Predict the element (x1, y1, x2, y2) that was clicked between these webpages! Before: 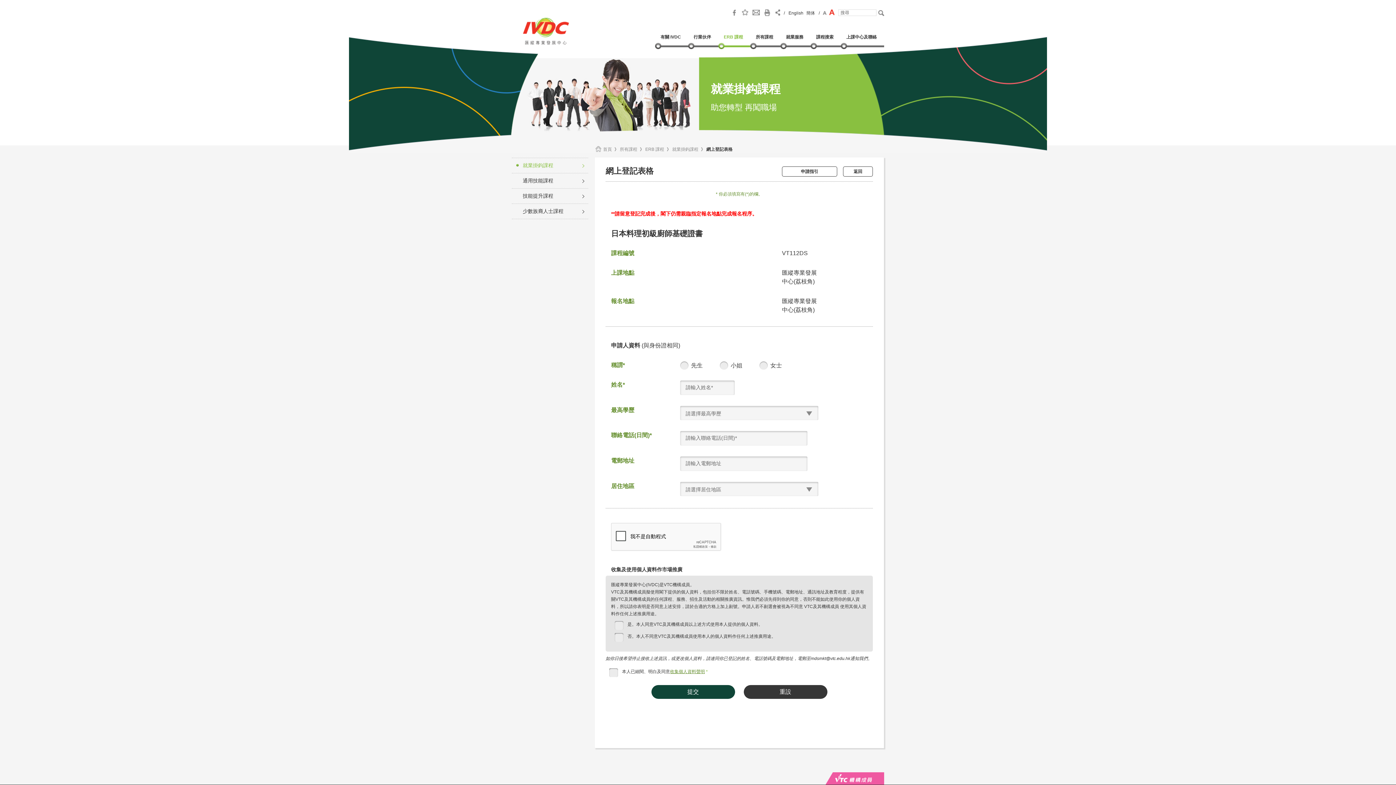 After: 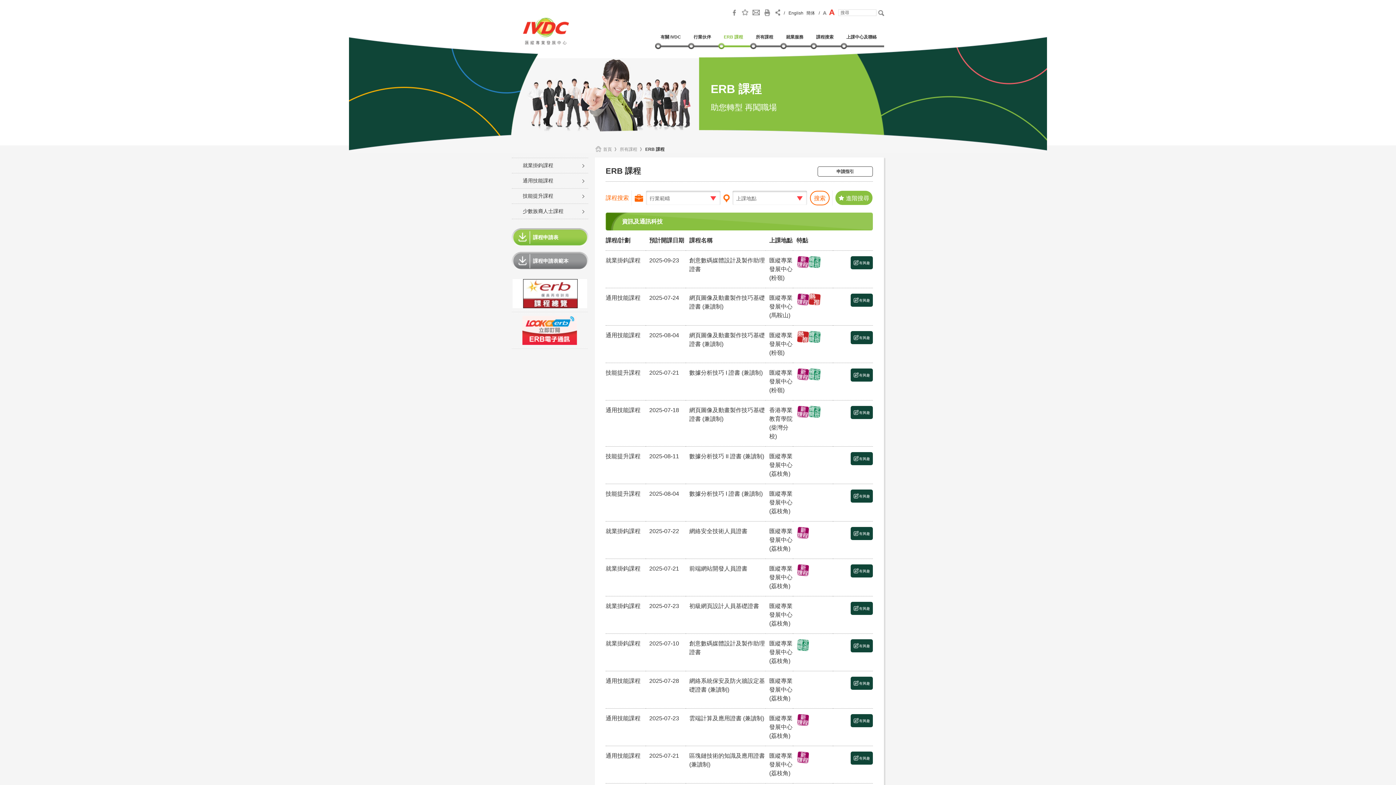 Action: bbox: (645, 145, 666, 153) label: ERB 課程